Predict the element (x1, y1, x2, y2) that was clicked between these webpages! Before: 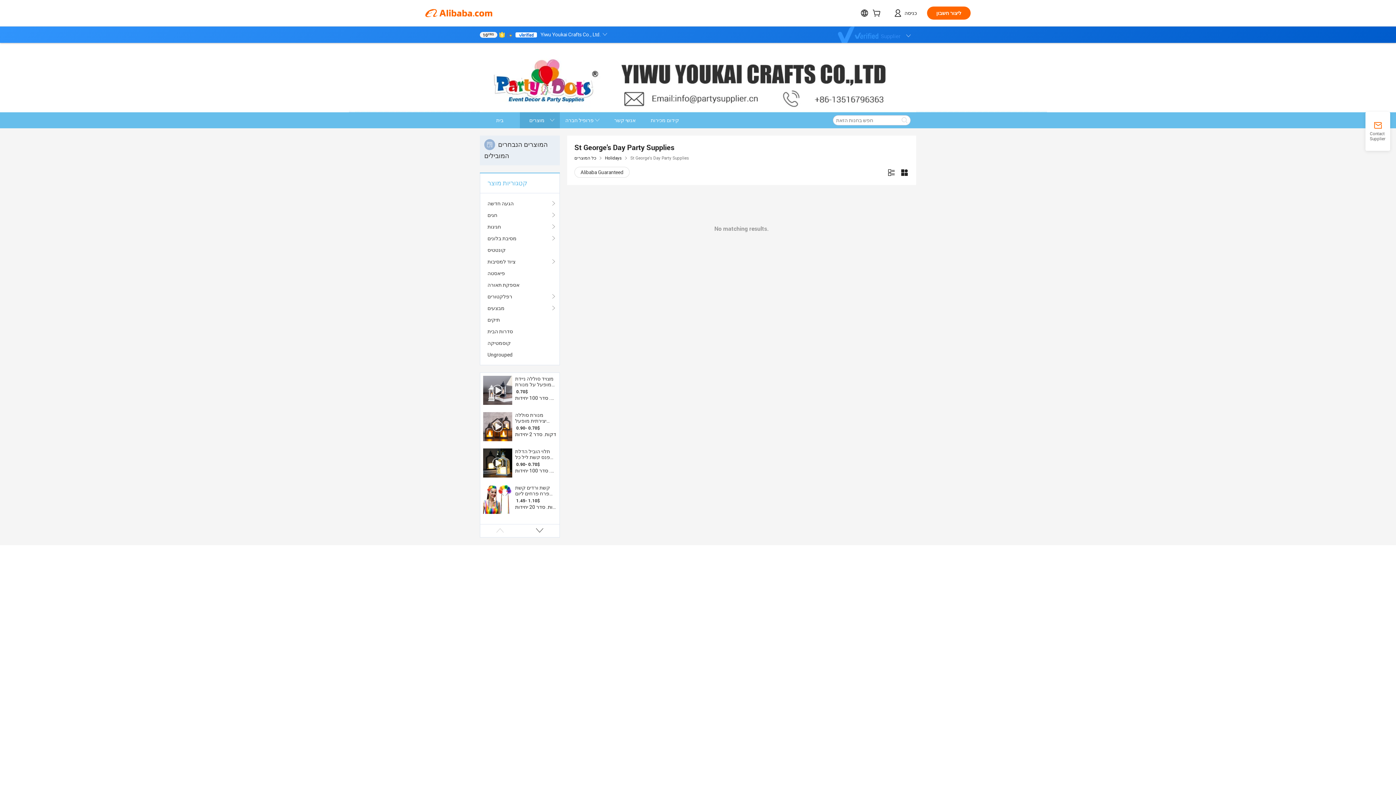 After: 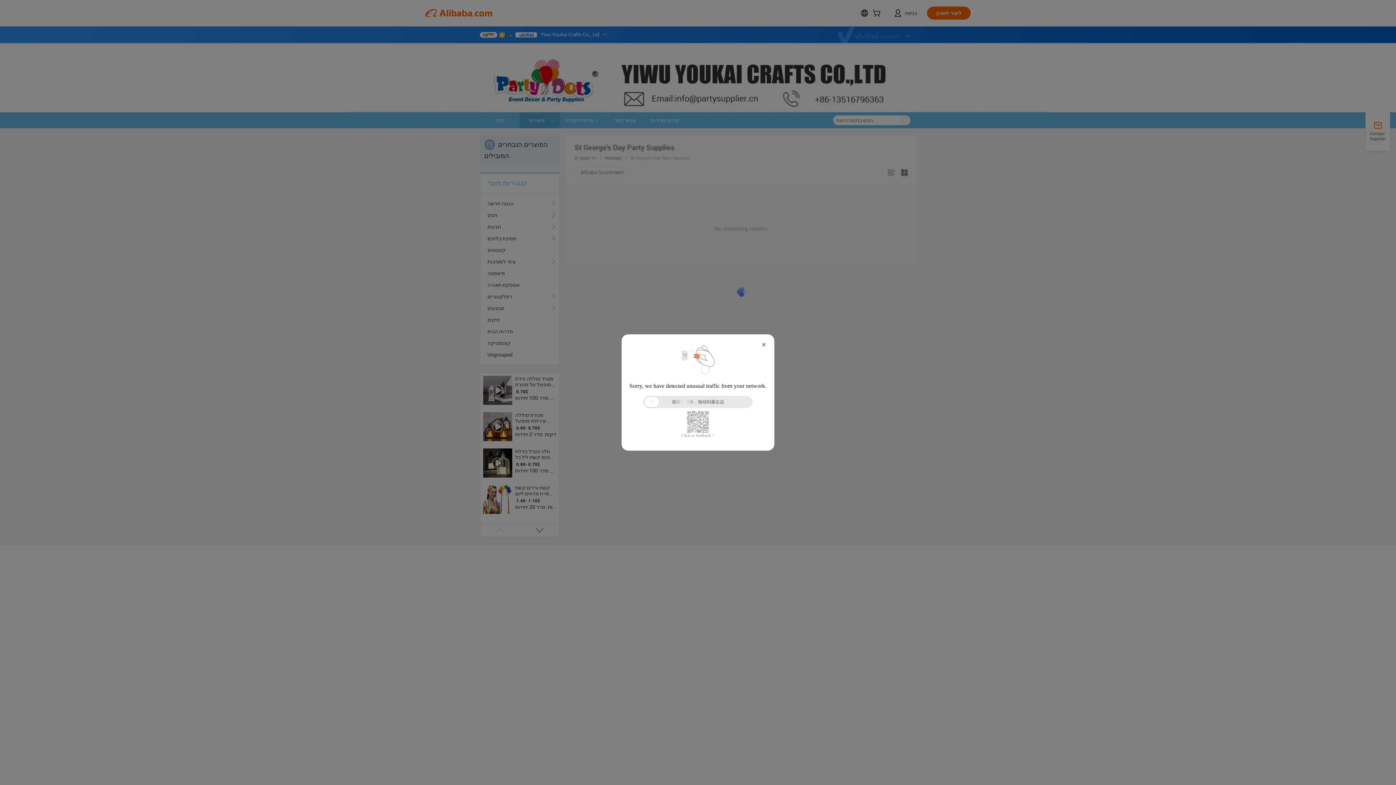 Action: label: פיאסטה bbox: (487, 267, 552, 279)